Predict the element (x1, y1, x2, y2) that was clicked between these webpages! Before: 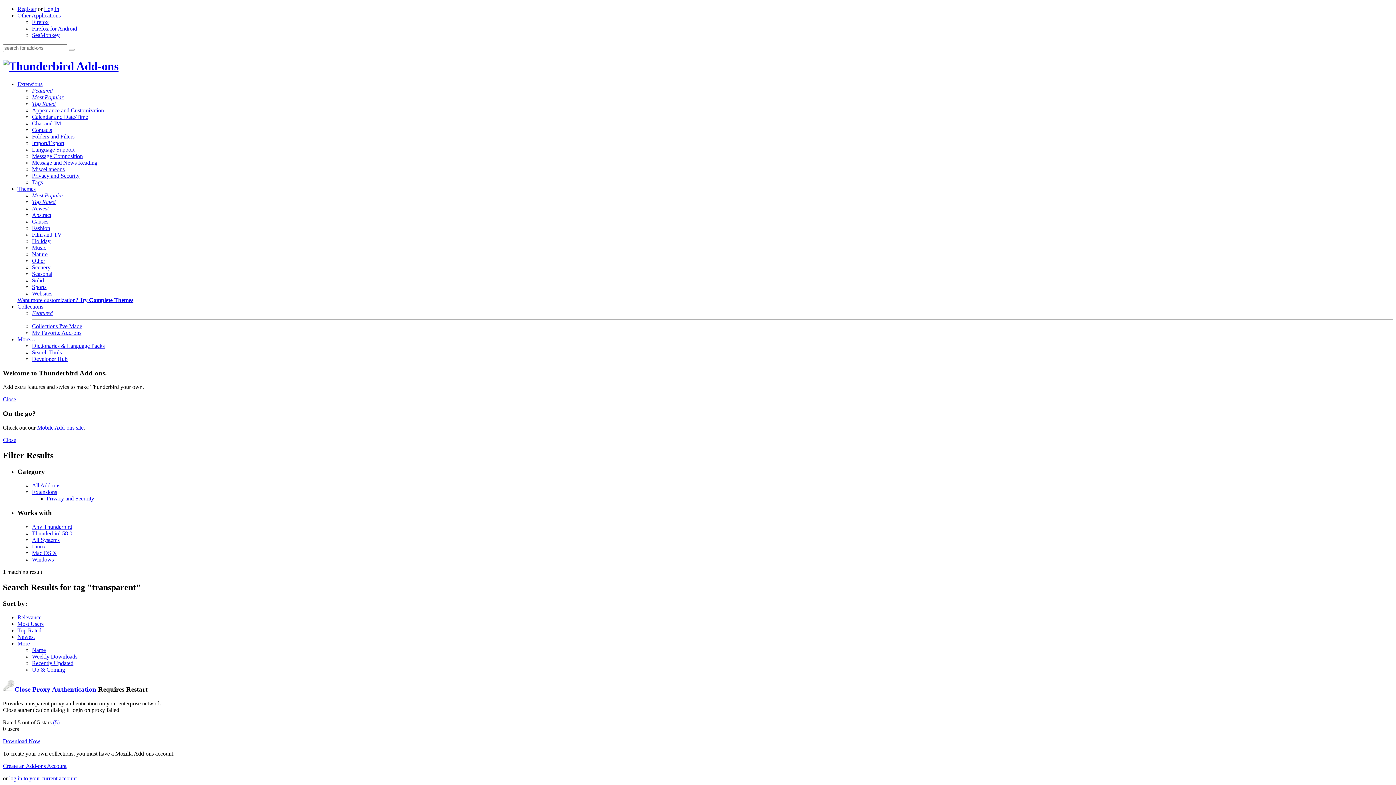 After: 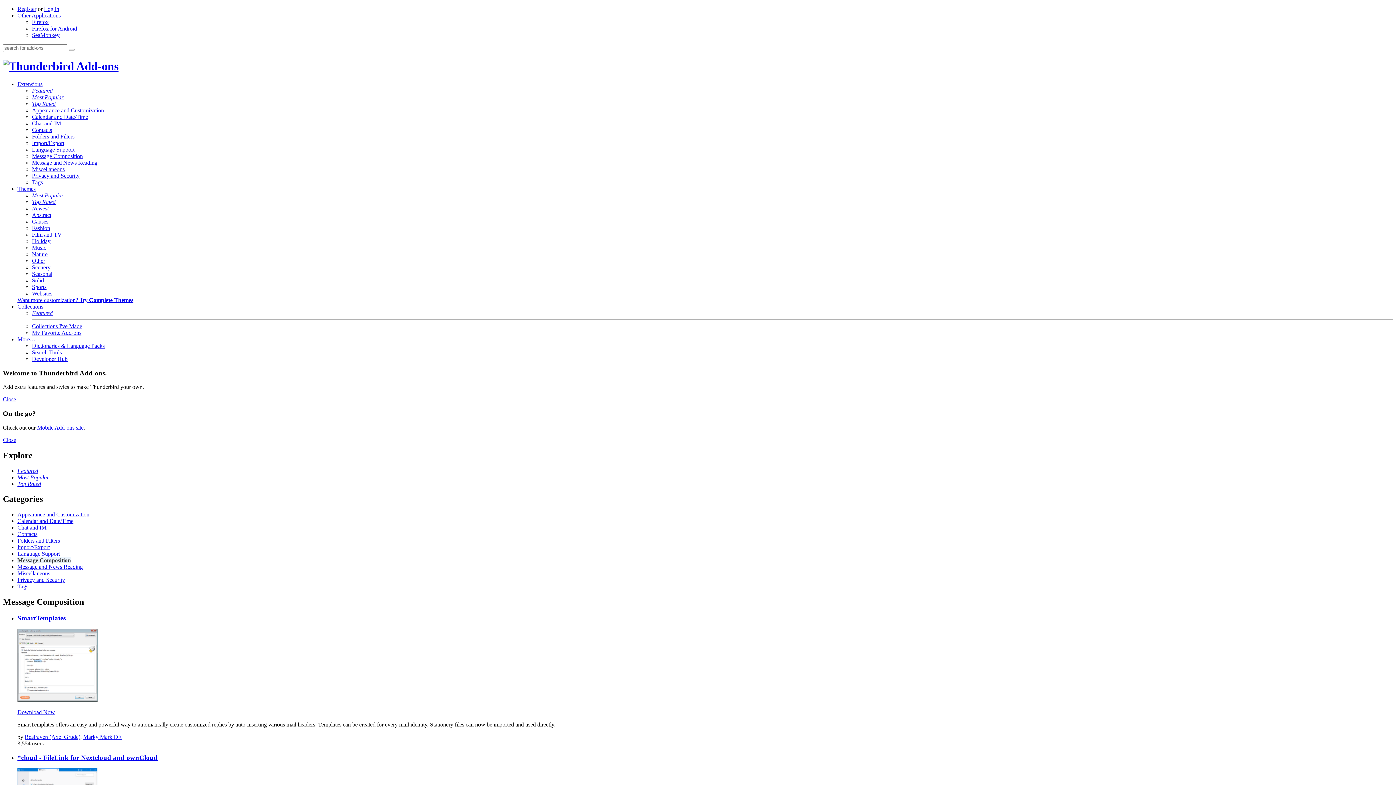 Action: label: Message Composition bbox: (32, 153, 82, 159)